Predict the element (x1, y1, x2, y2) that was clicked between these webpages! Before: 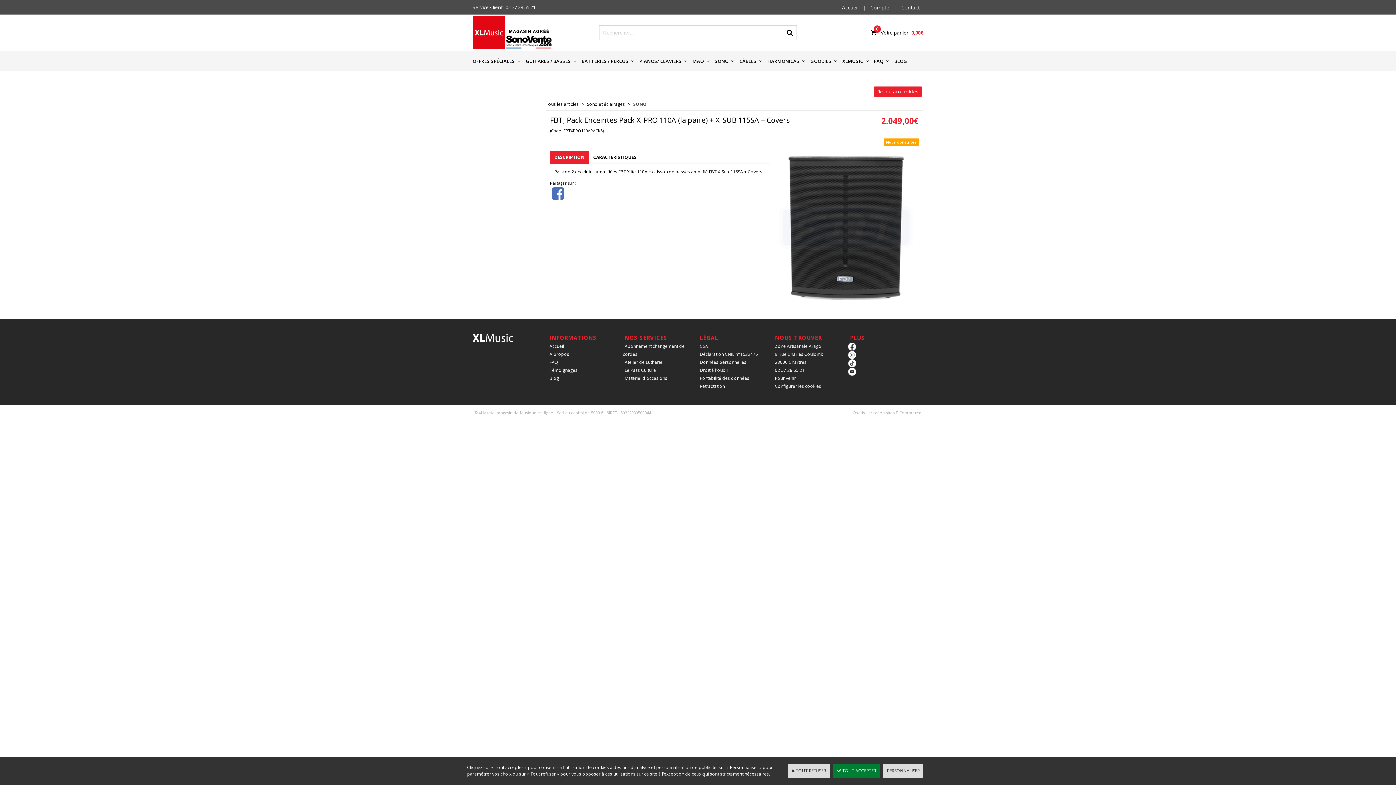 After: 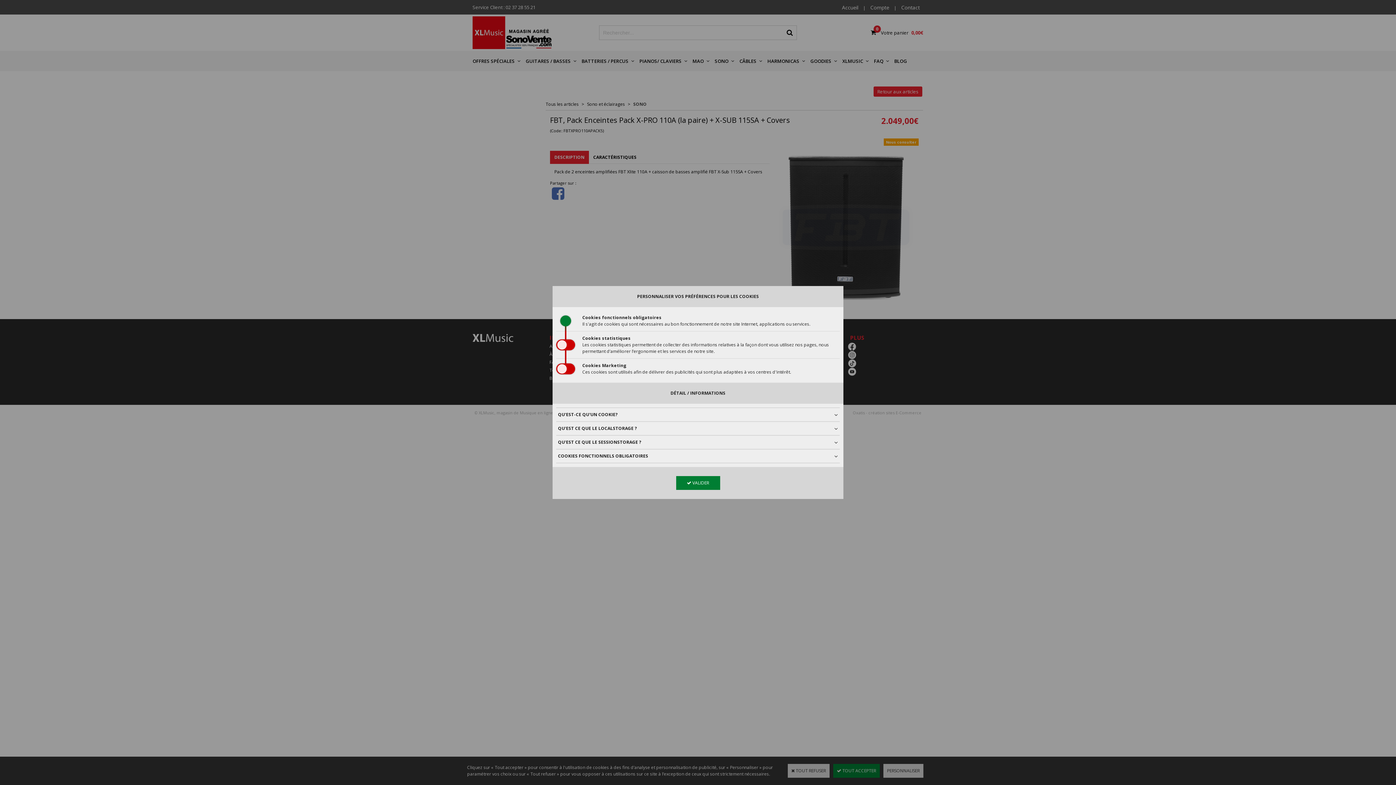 Action: label: PERSONNALISER bbox: (883, 764, 923, 778)